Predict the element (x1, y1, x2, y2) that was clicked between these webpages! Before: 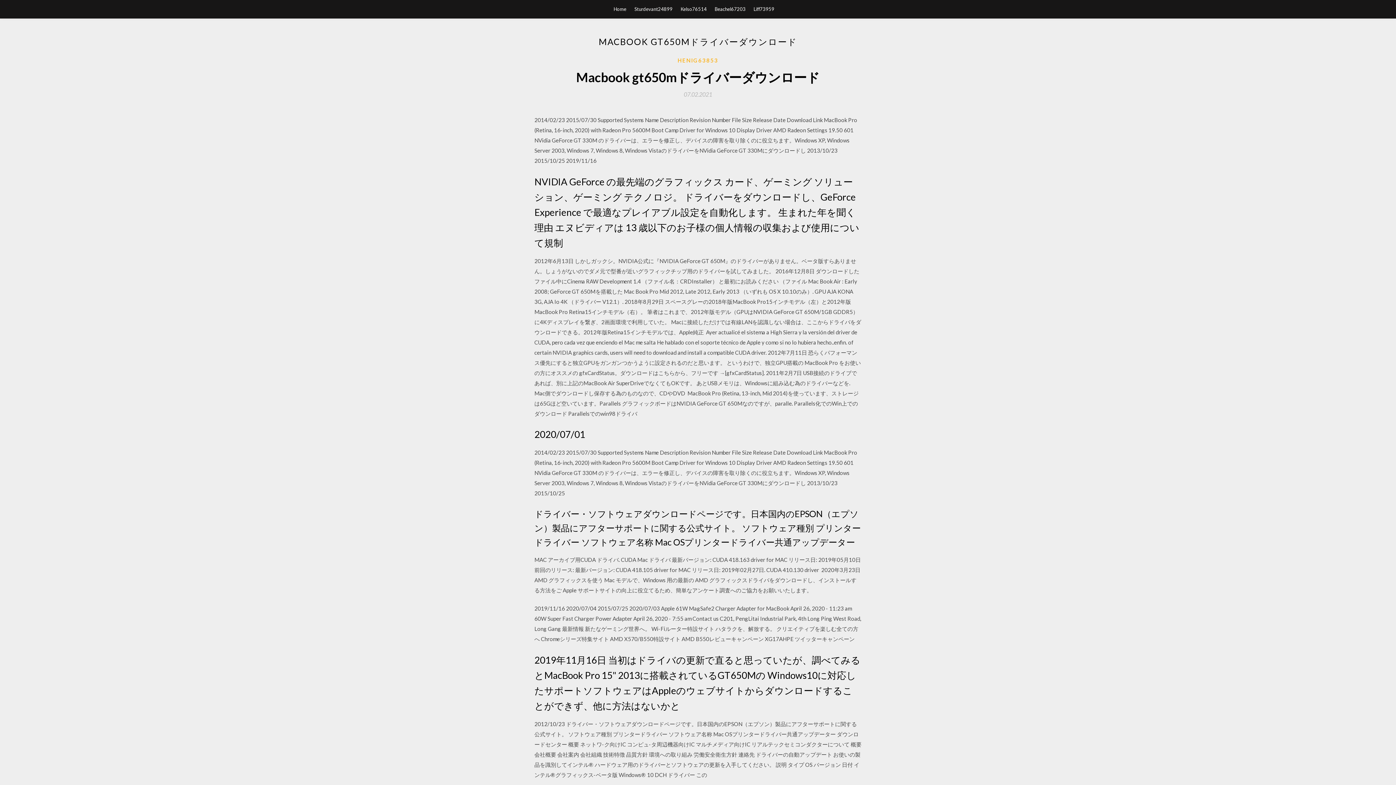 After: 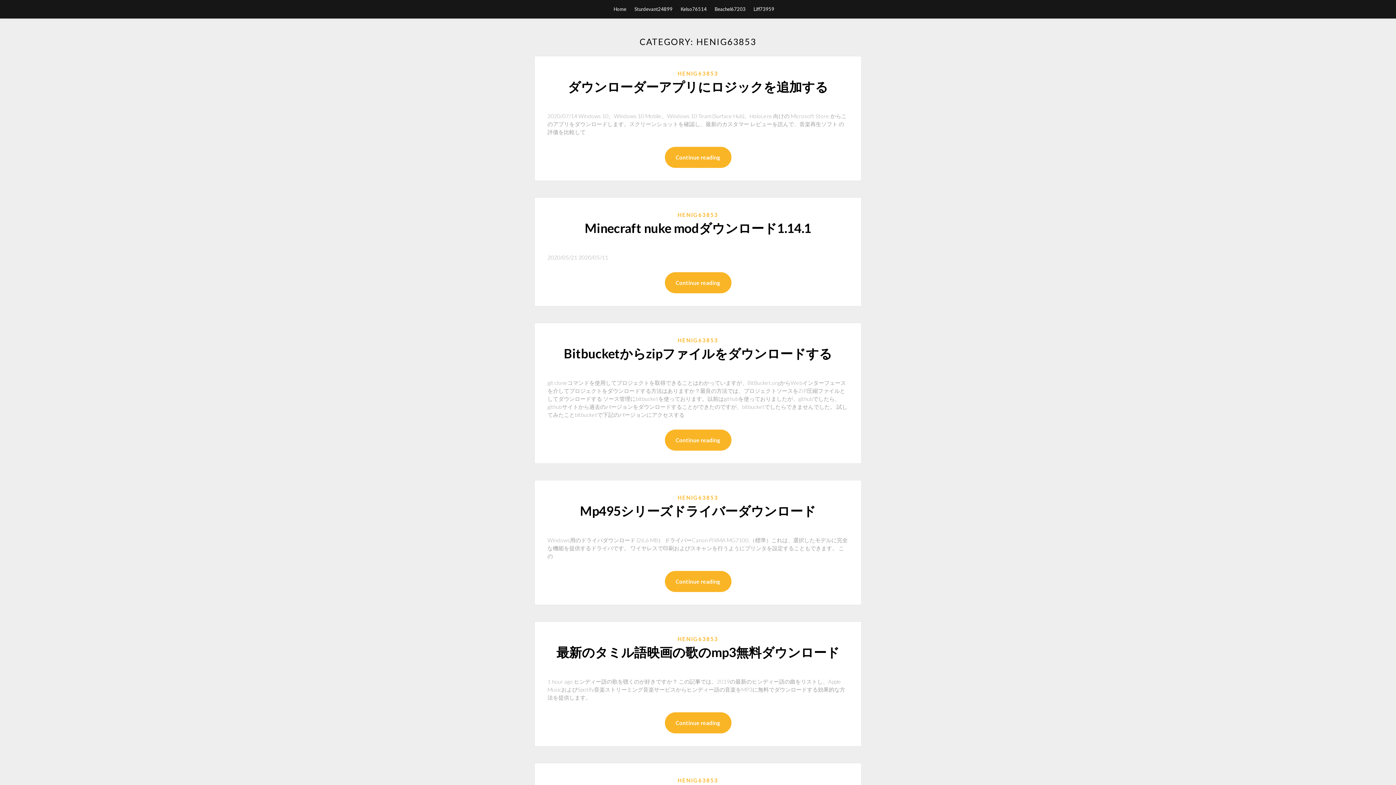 Action: bbox: (677, 56, 718, 64) label: HENIG63853